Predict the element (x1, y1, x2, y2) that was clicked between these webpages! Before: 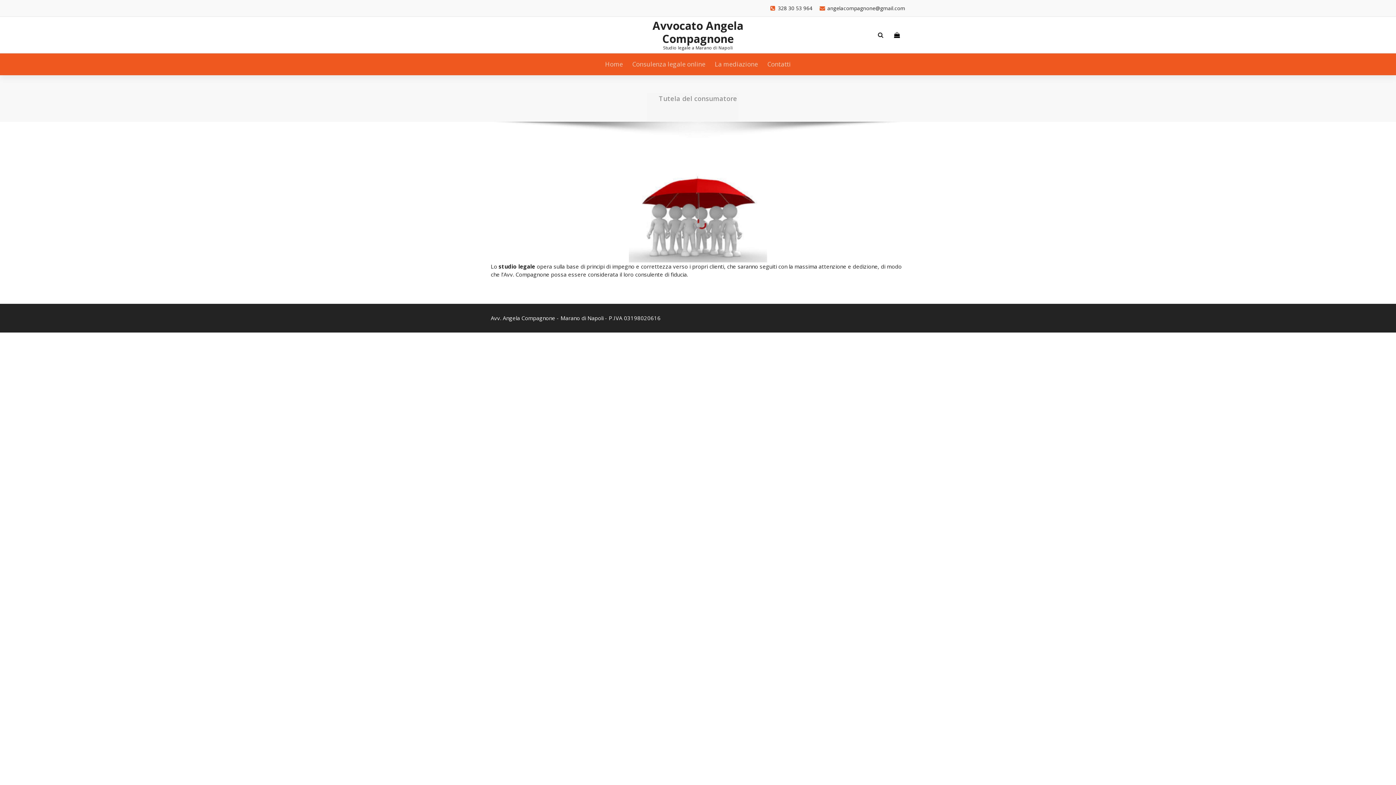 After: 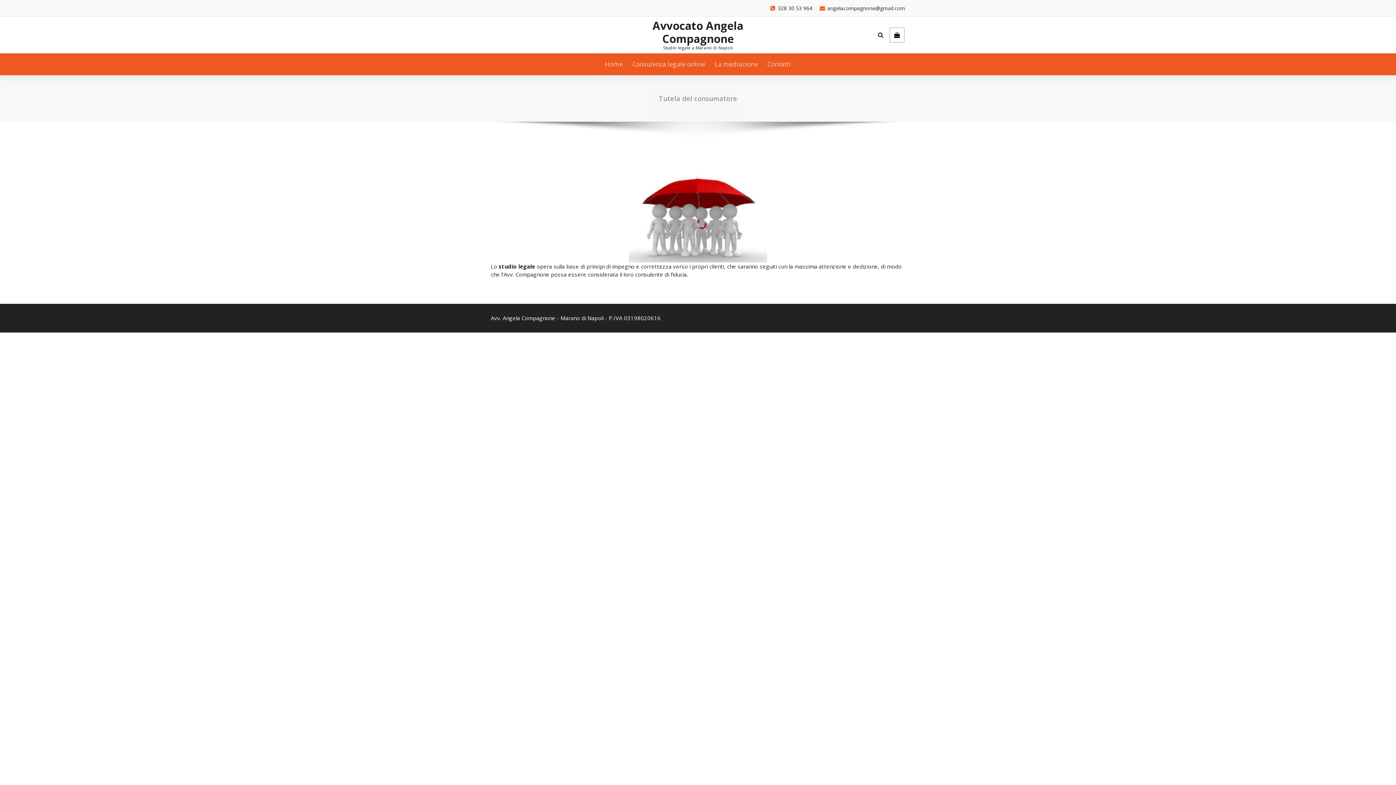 Action: bbox: (889, 26, 905, 43)